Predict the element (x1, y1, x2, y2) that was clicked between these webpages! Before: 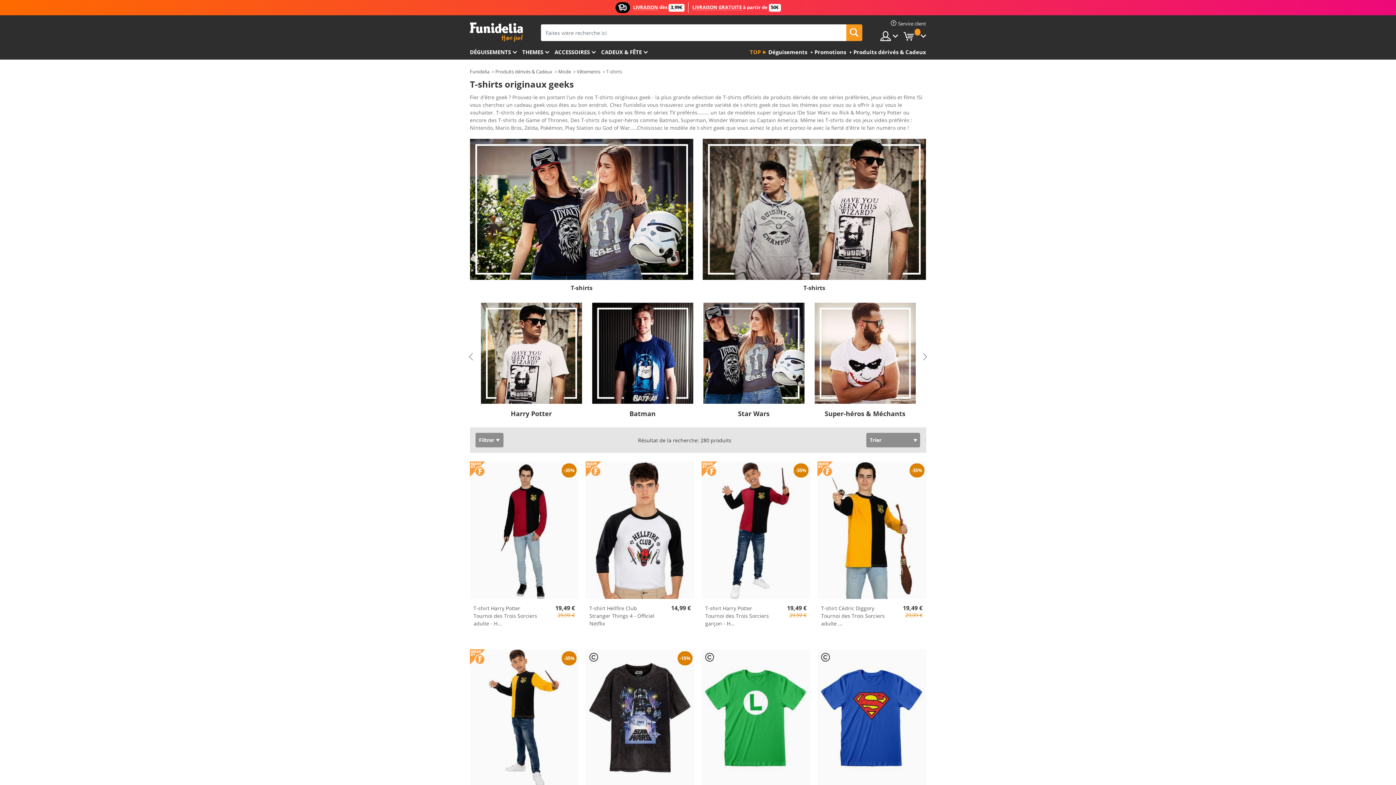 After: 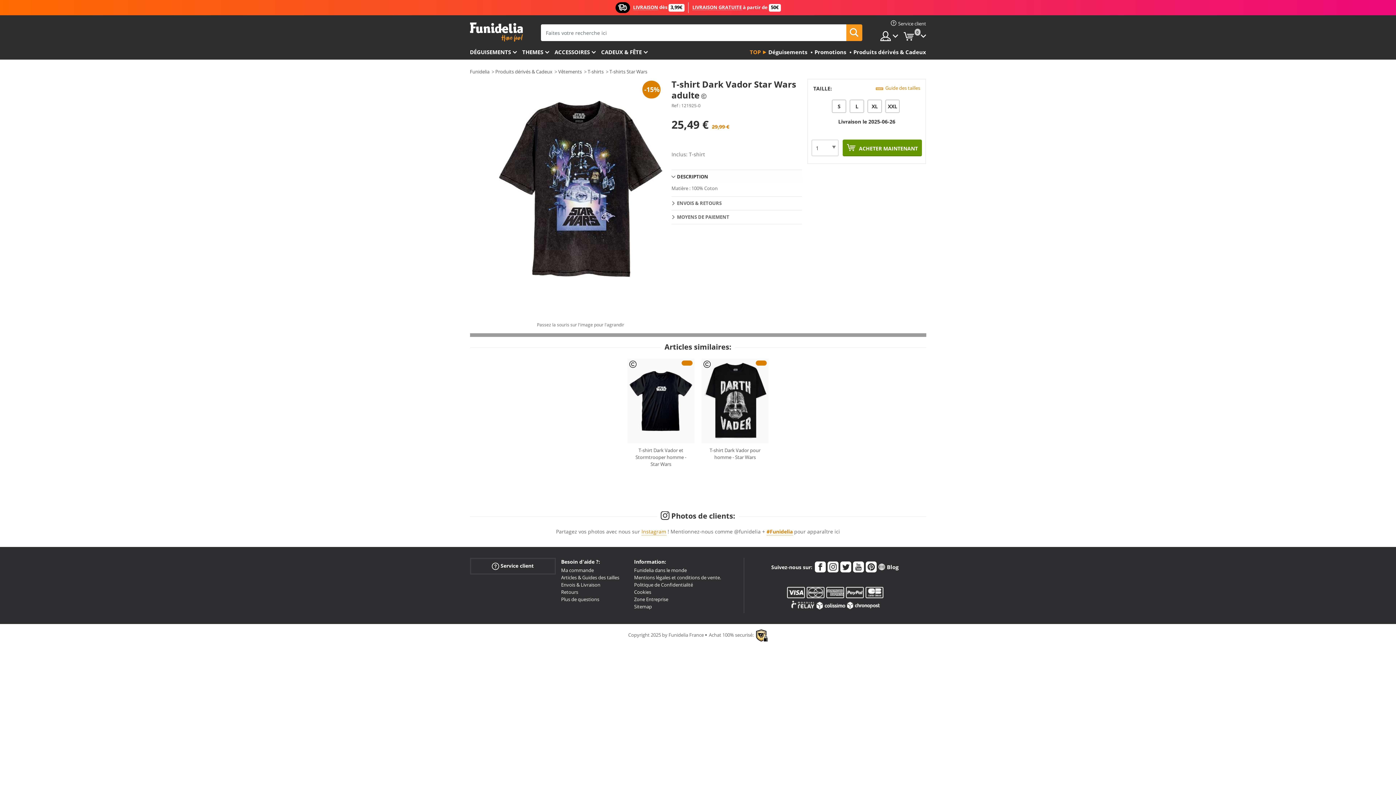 Action: bbox: (585, 649, 694, 787)